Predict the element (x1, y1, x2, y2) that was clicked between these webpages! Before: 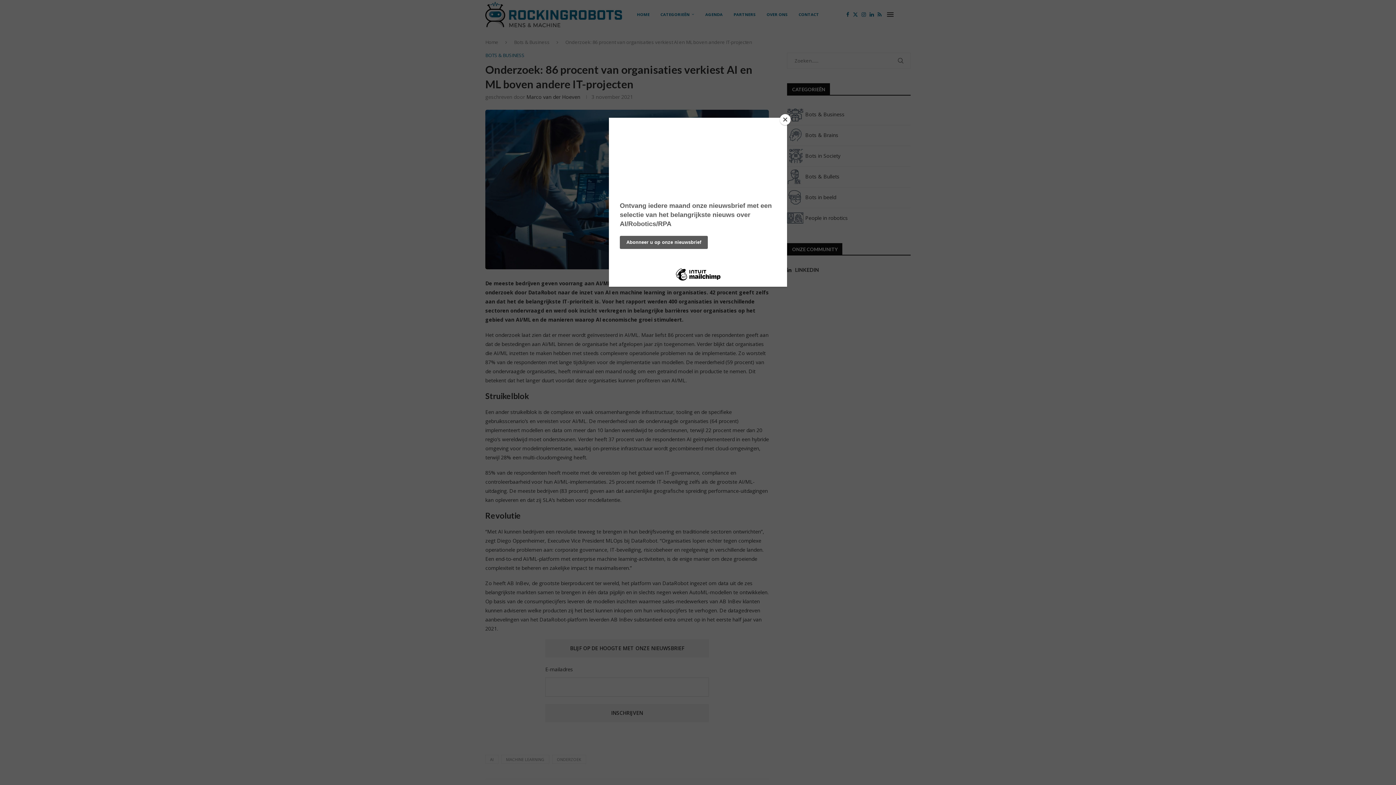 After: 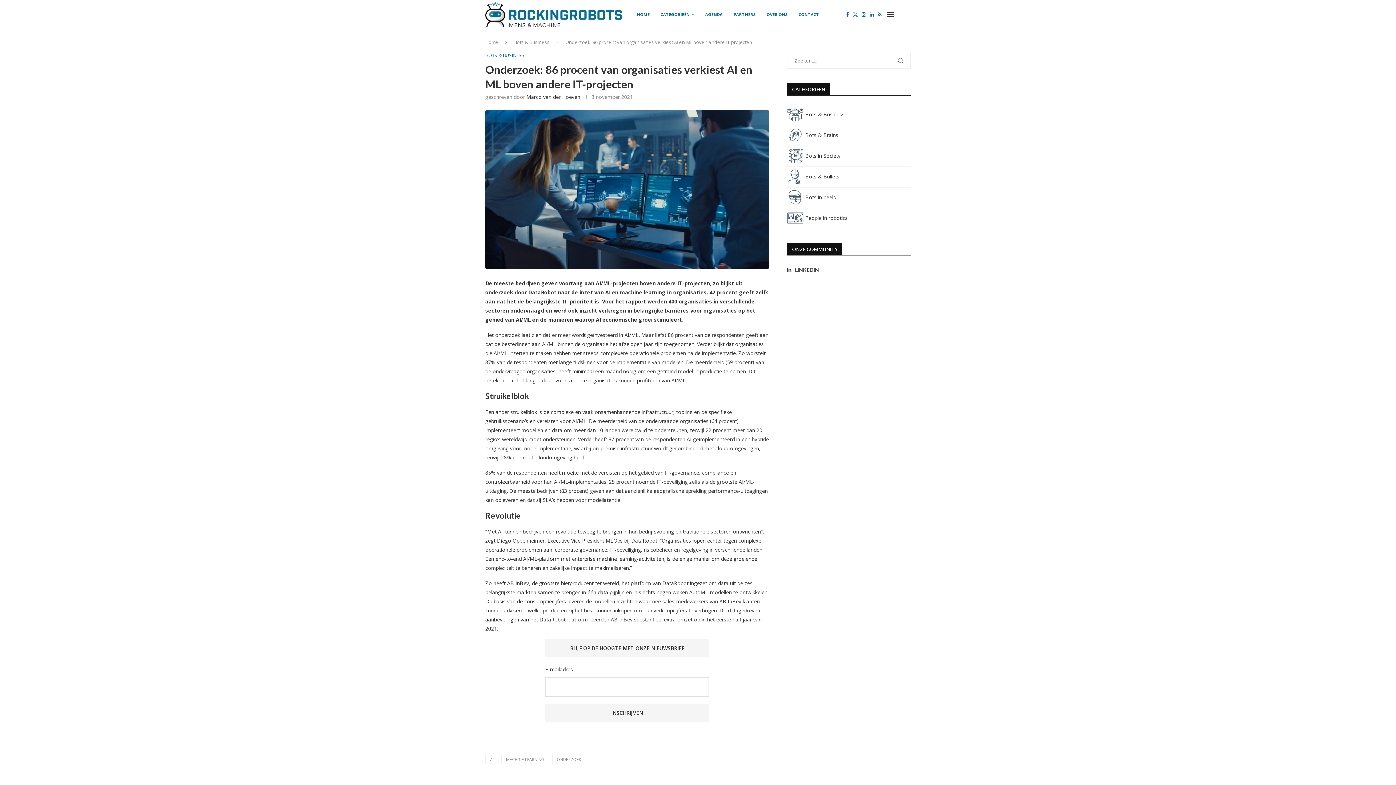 Action: label: Close bbox: (780, 114, 790, 125)